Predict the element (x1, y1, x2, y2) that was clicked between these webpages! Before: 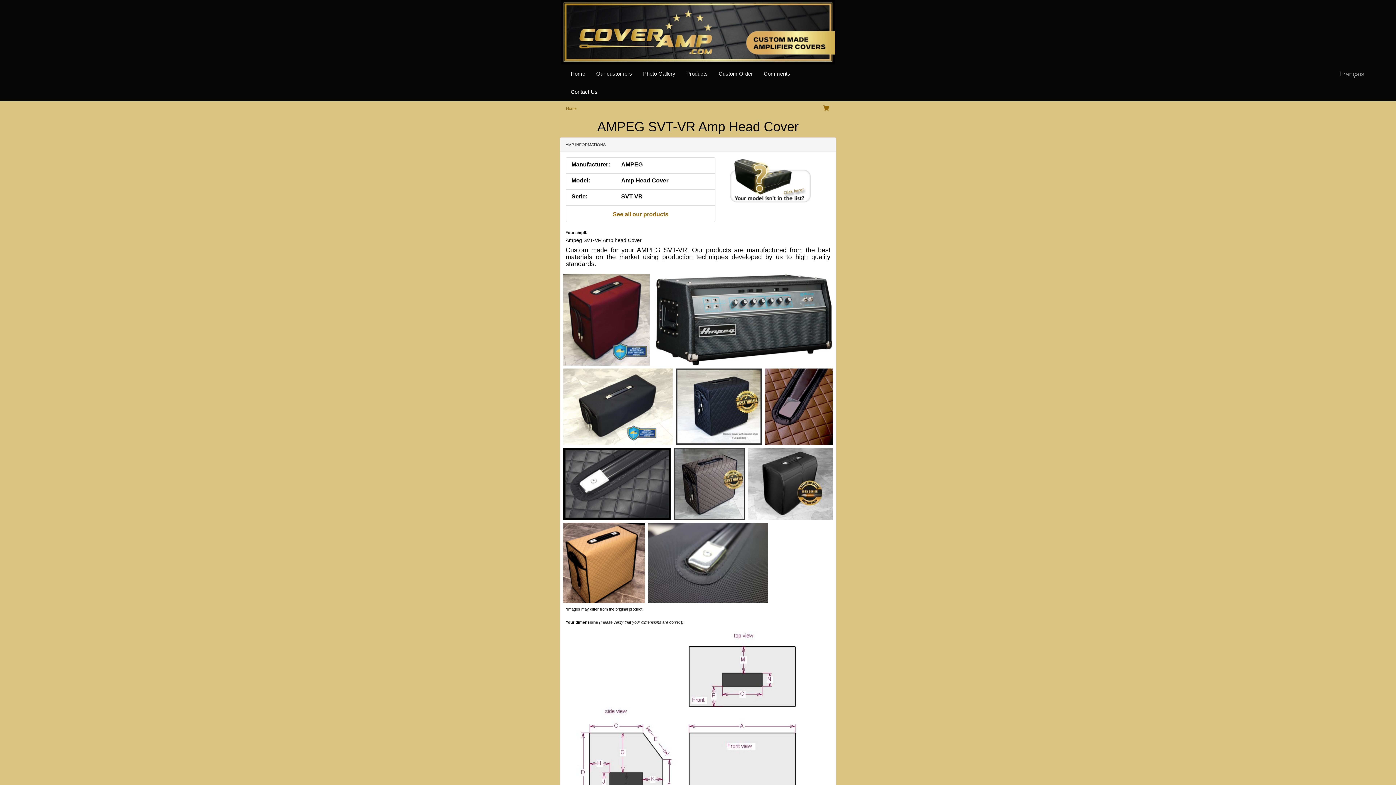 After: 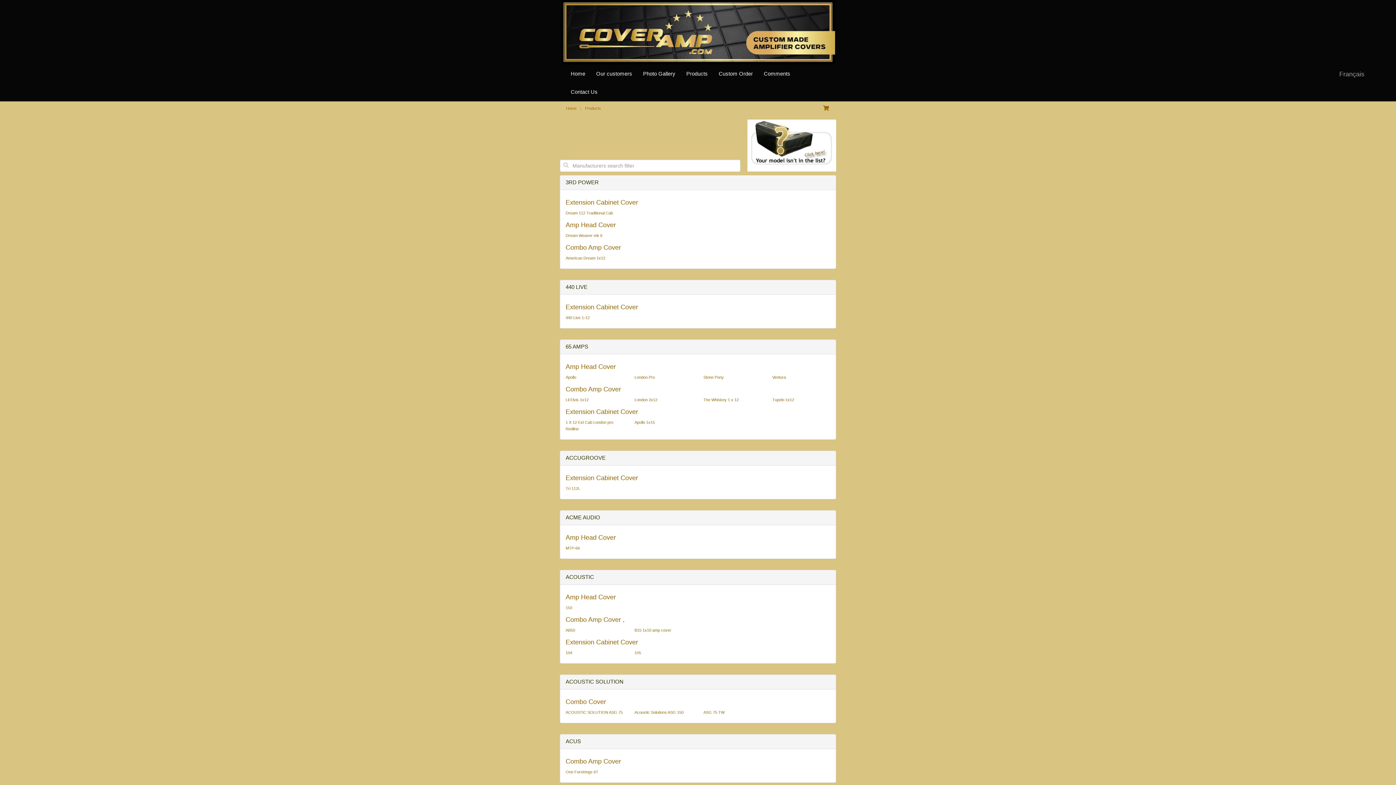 Action: label: See all our products bbox: (612, 211, 668, 217)